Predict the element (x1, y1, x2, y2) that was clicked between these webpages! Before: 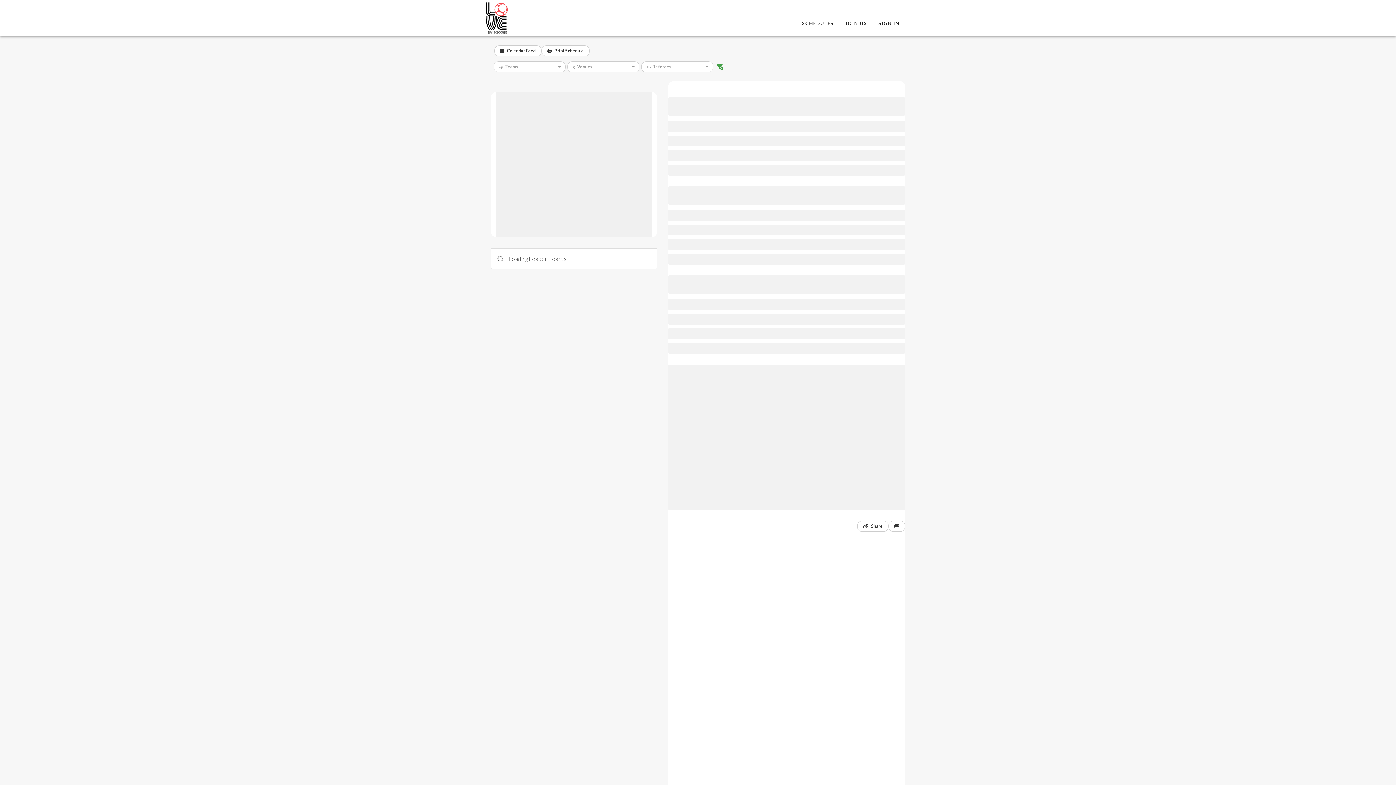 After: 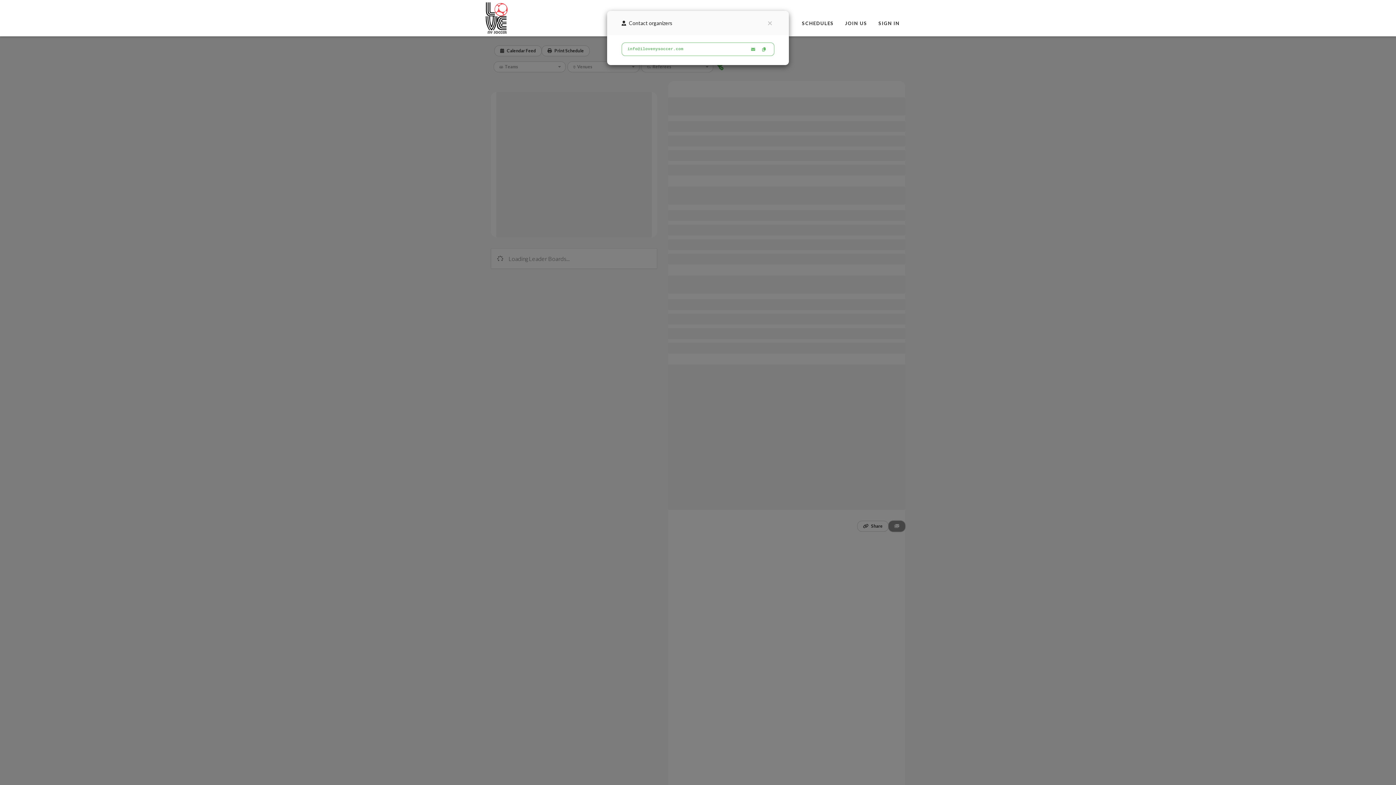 Action: bbox: (888, 521, 905, 532)